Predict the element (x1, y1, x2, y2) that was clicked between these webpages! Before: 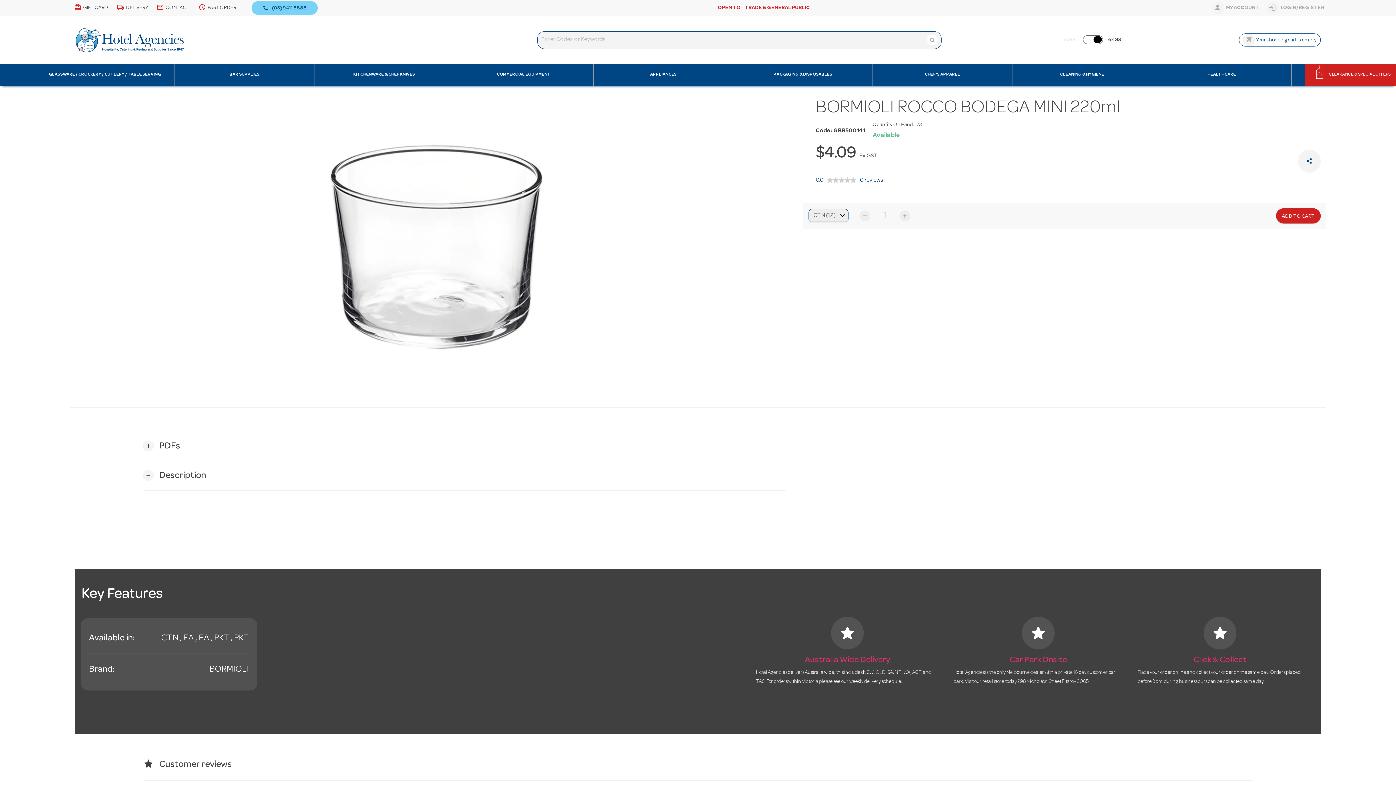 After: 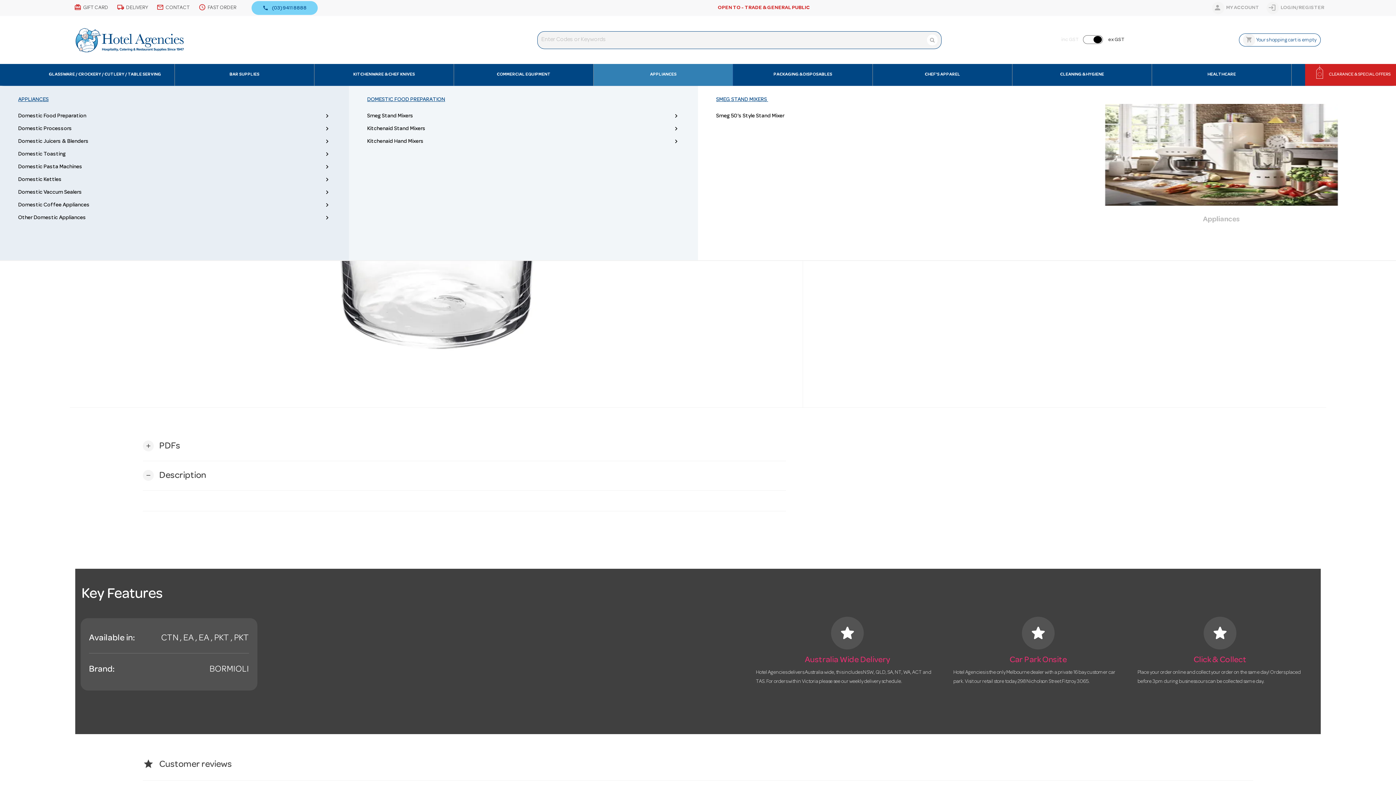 Action: label: APPLIANCES bbox: (593, 64, 733, 85)